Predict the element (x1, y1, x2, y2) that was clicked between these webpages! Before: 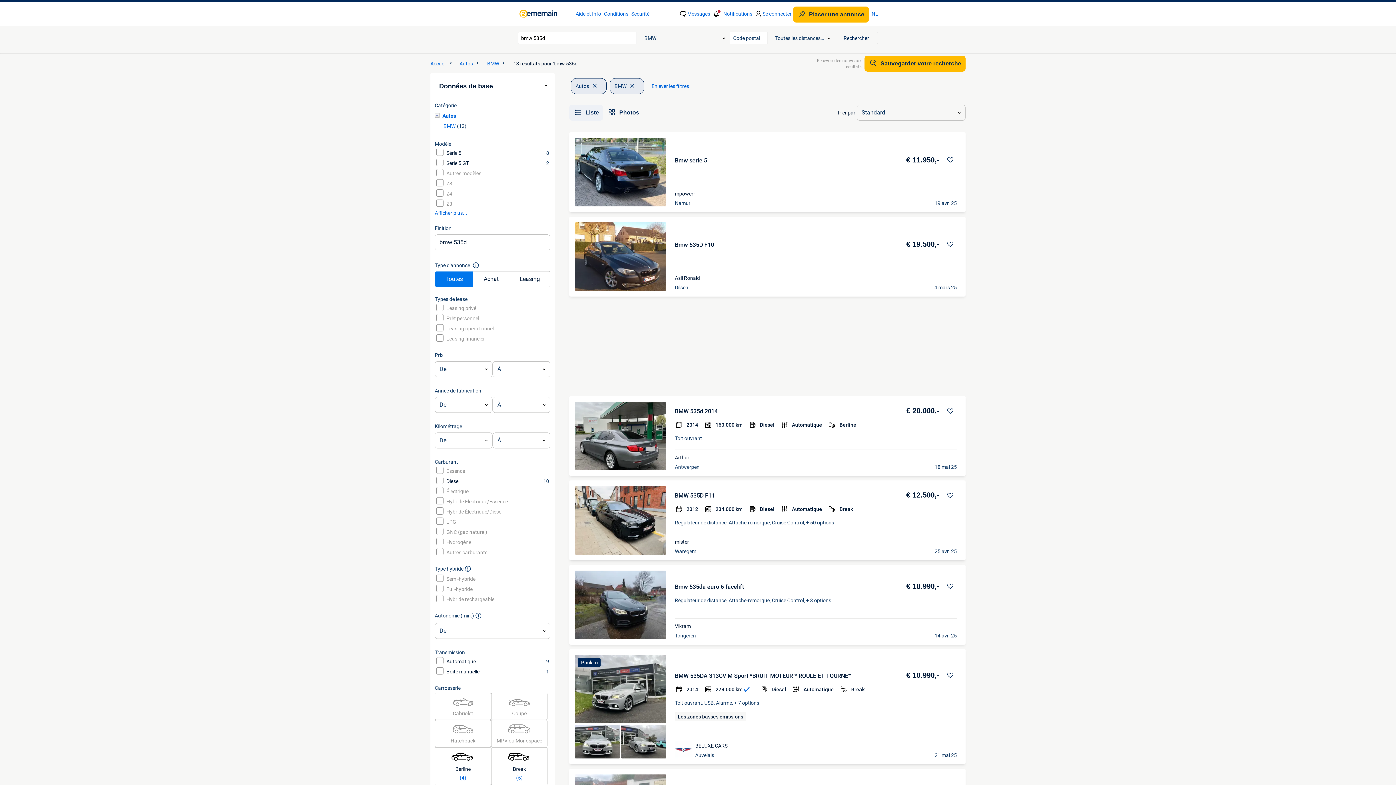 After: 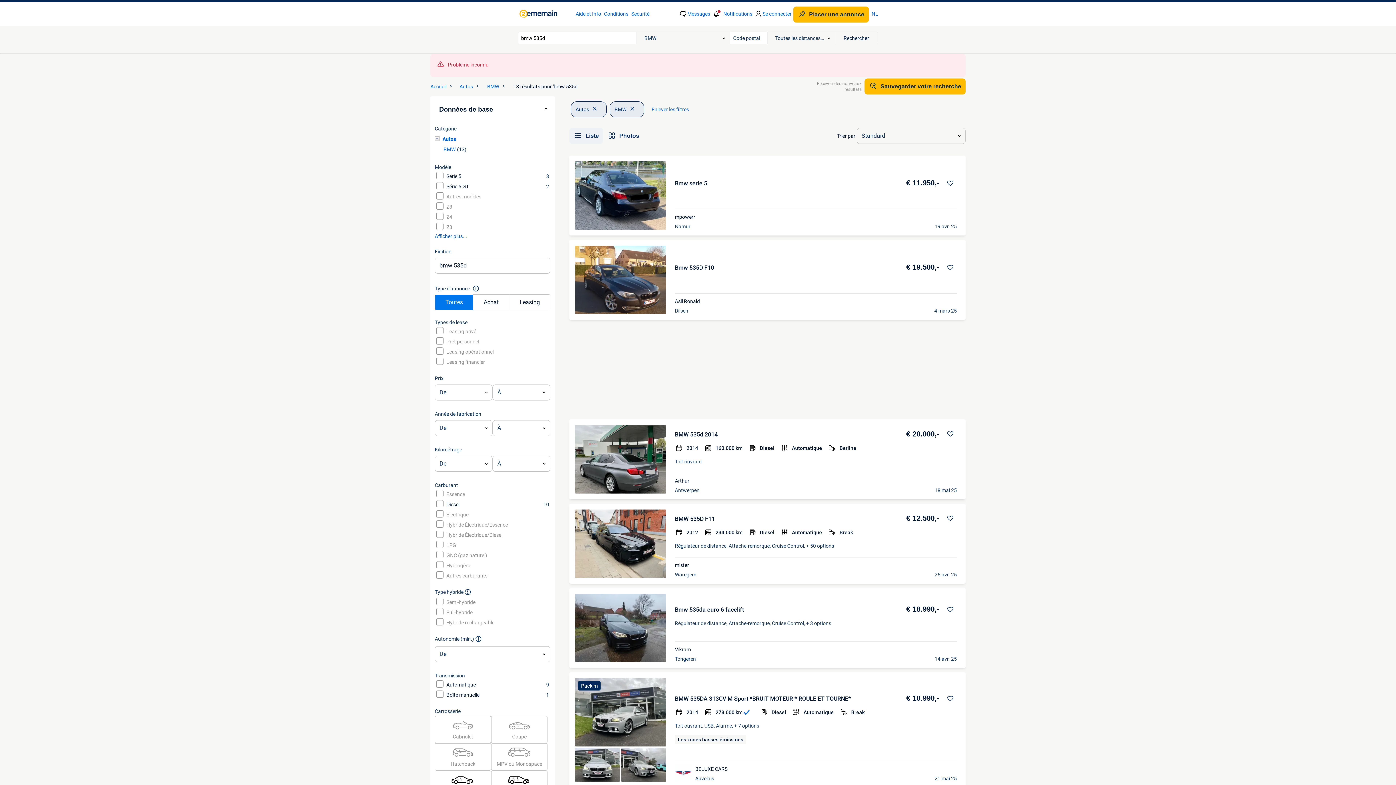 Action: bbox: (434, 271, 473, 287) label: Toutes